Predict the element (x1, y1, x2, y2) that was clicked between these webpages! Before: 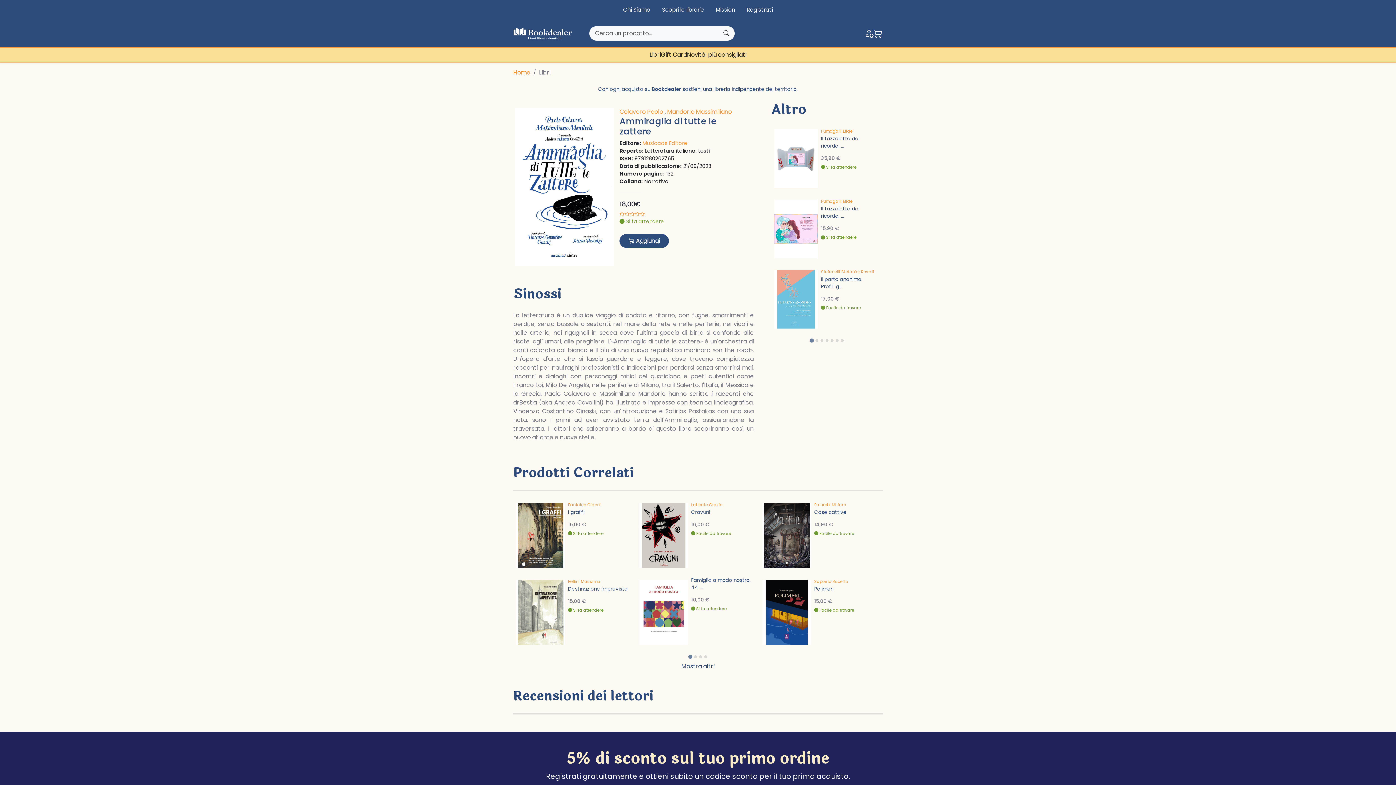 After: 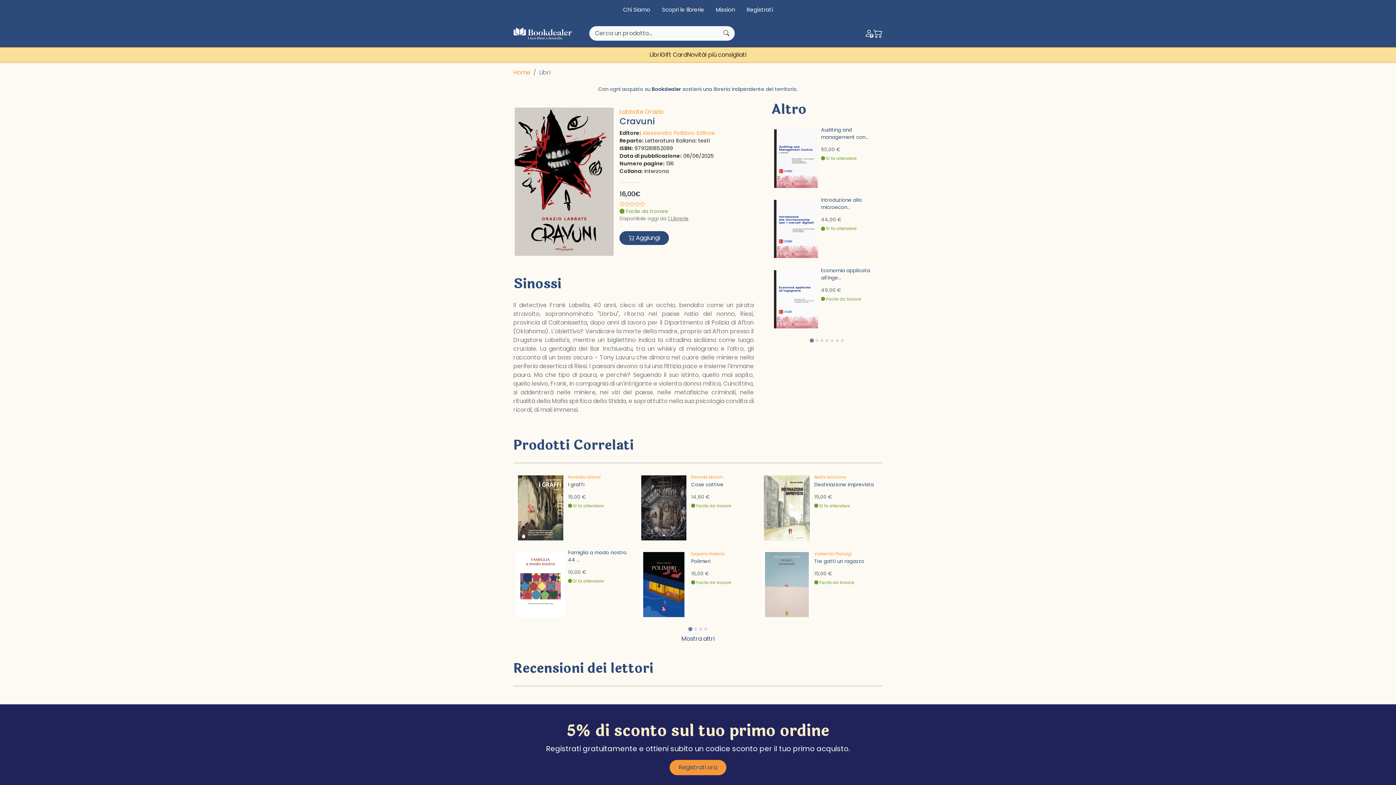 Action: bbox: (691, 500, 722, 508) label: Labbate Orazio